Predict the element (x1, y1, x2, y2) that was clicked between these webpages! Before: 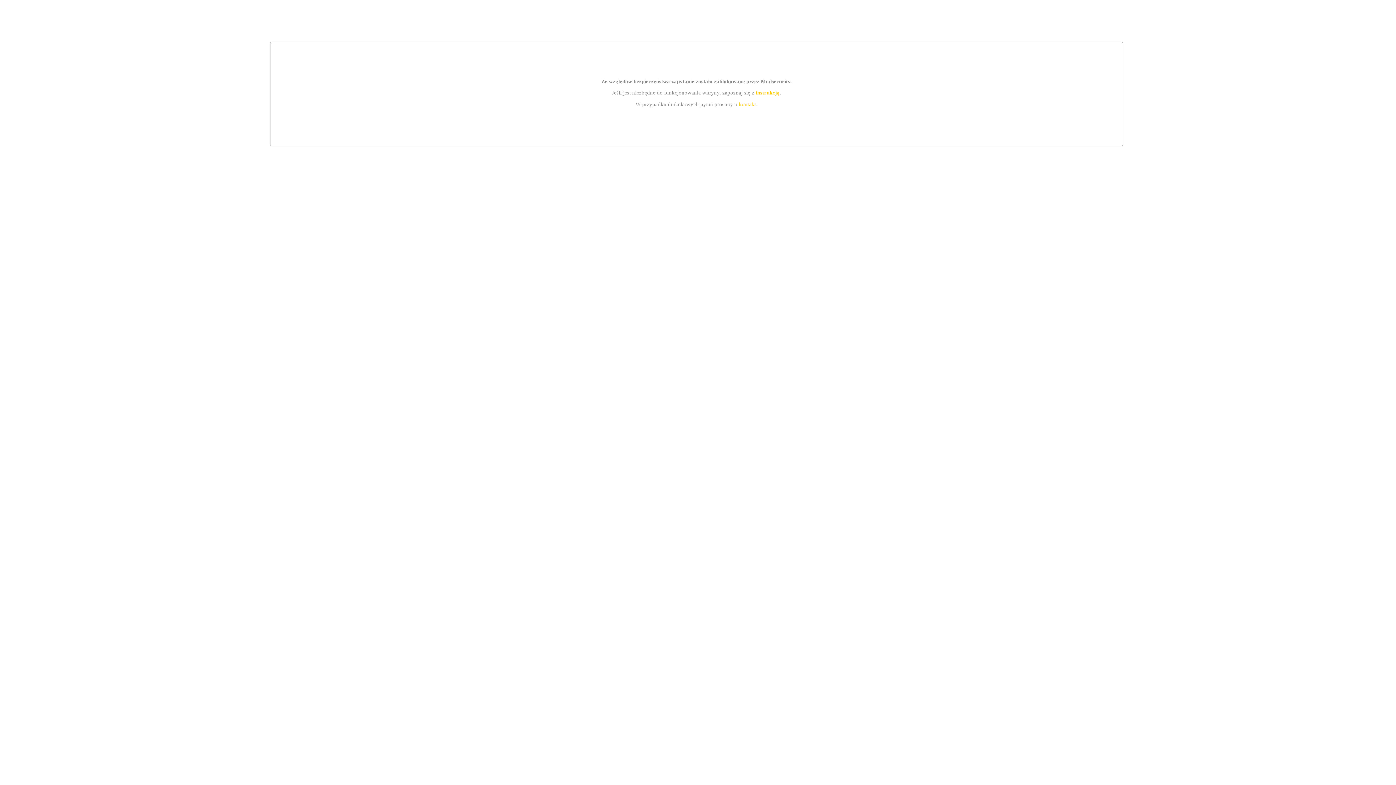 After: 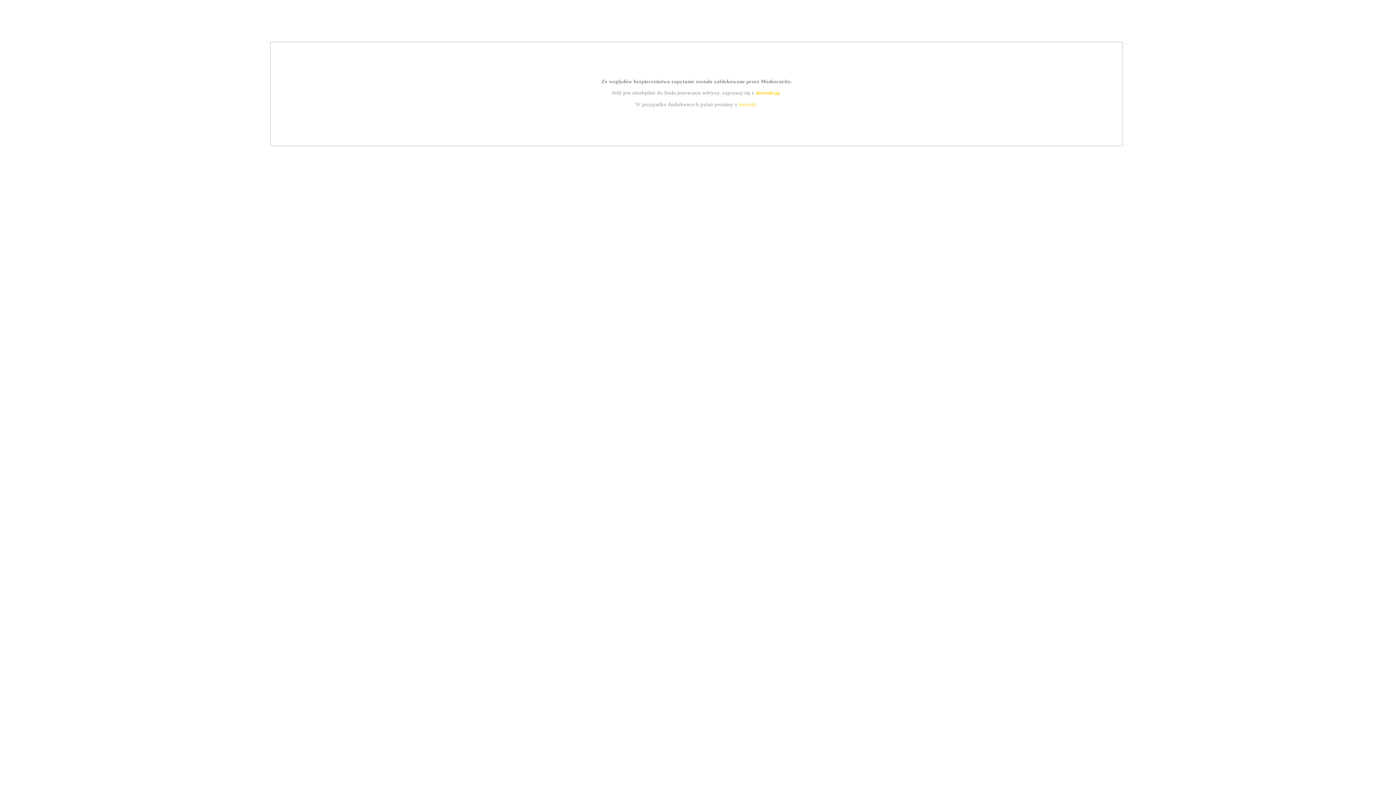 Action: label: instrukcją bbox: (755, 89, 779, 95)